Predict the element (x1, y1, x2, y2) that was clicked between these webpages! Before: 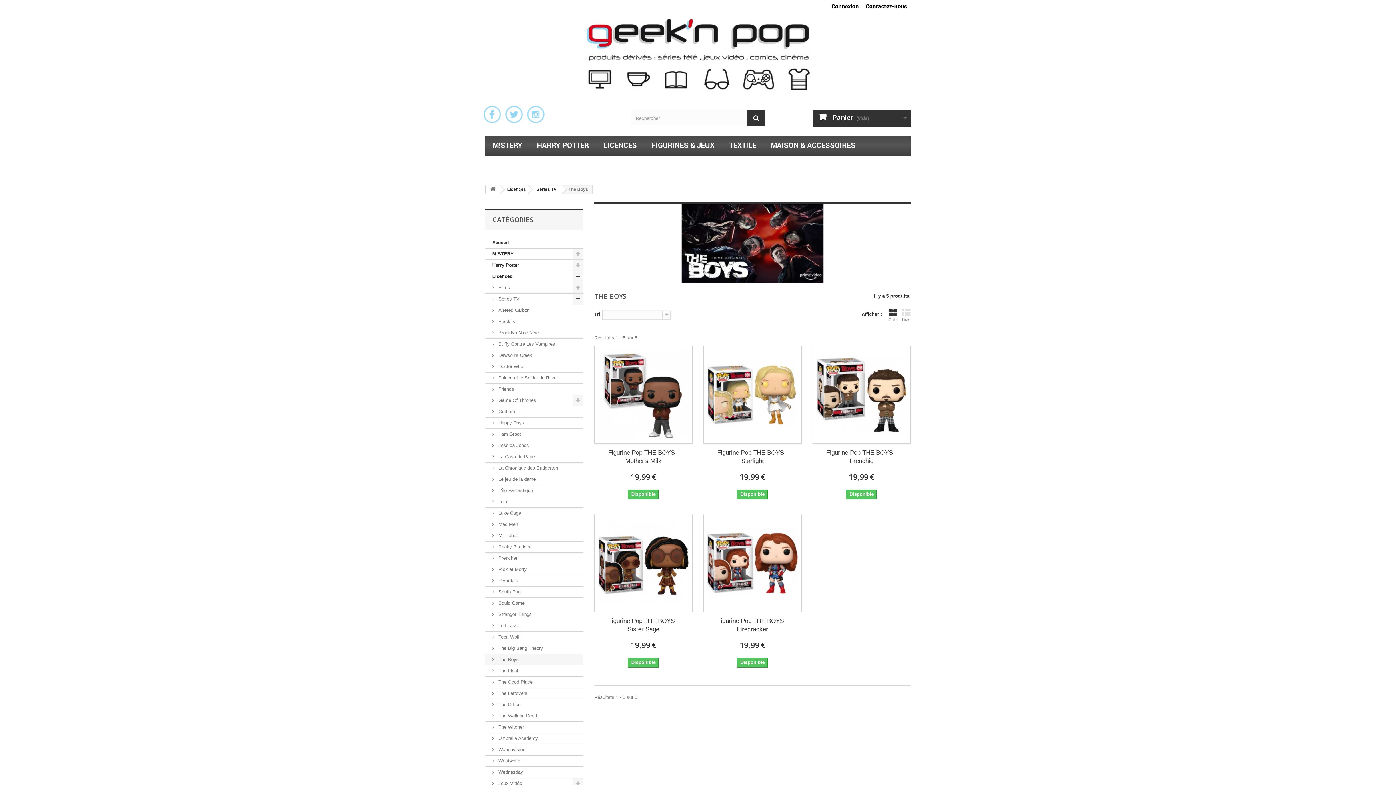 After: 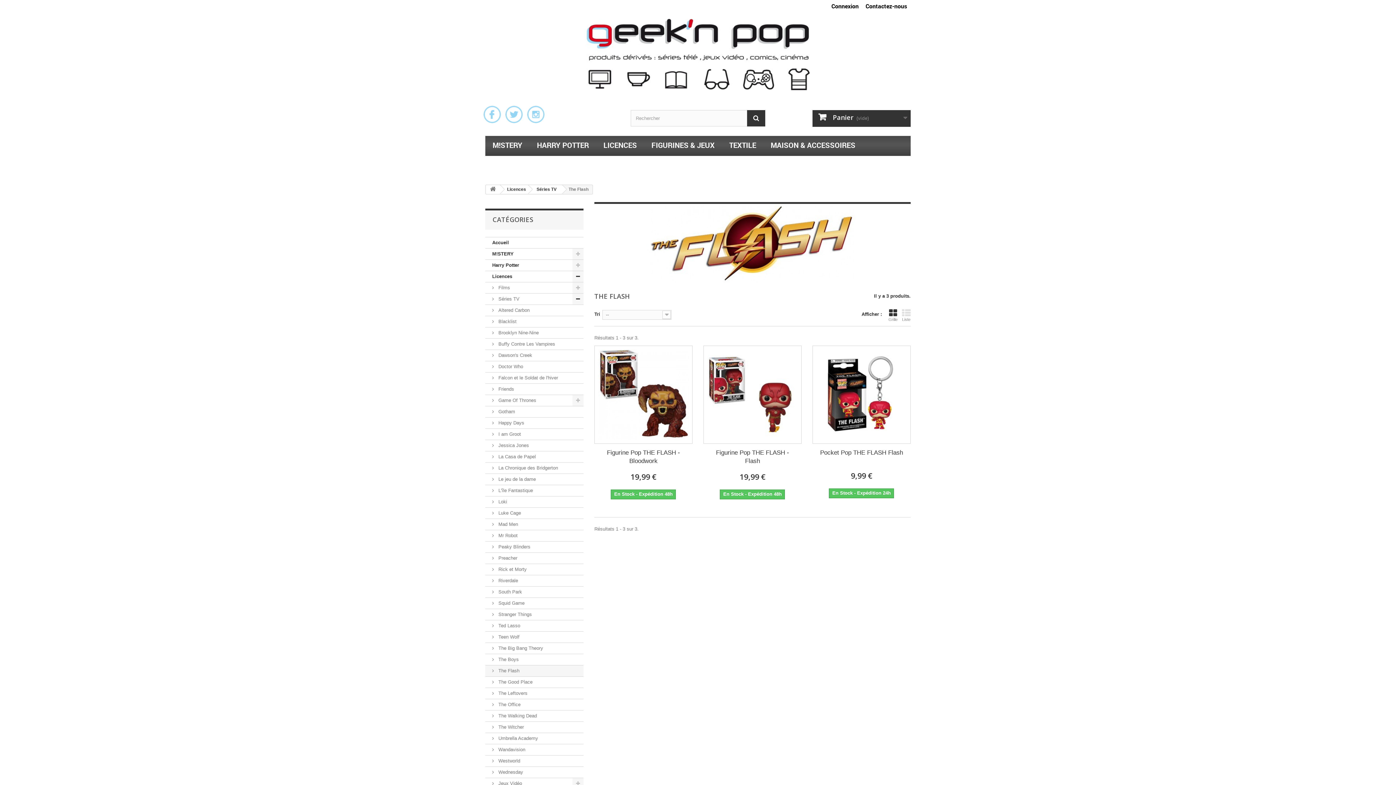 Action: label:  The Flash bbox: (485, 665, 583, 677)